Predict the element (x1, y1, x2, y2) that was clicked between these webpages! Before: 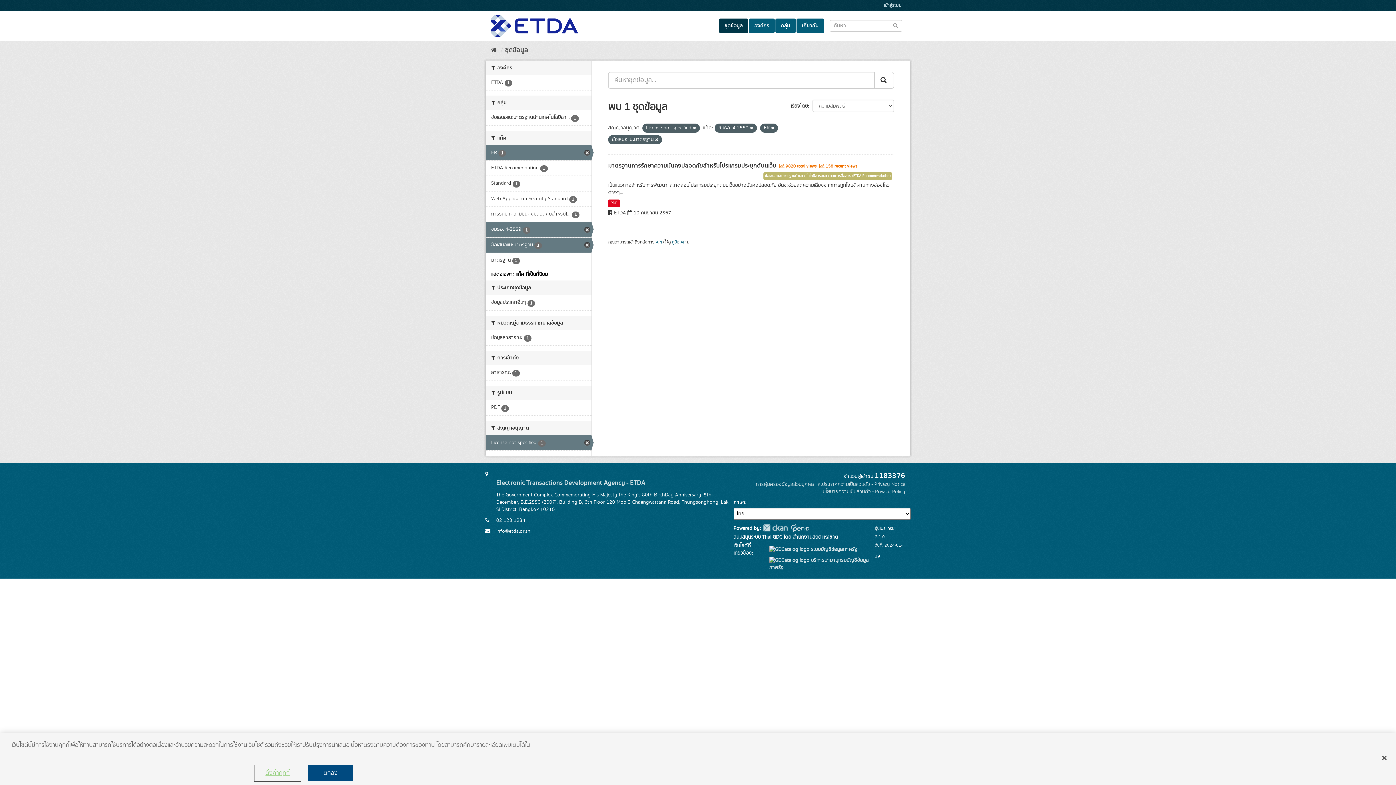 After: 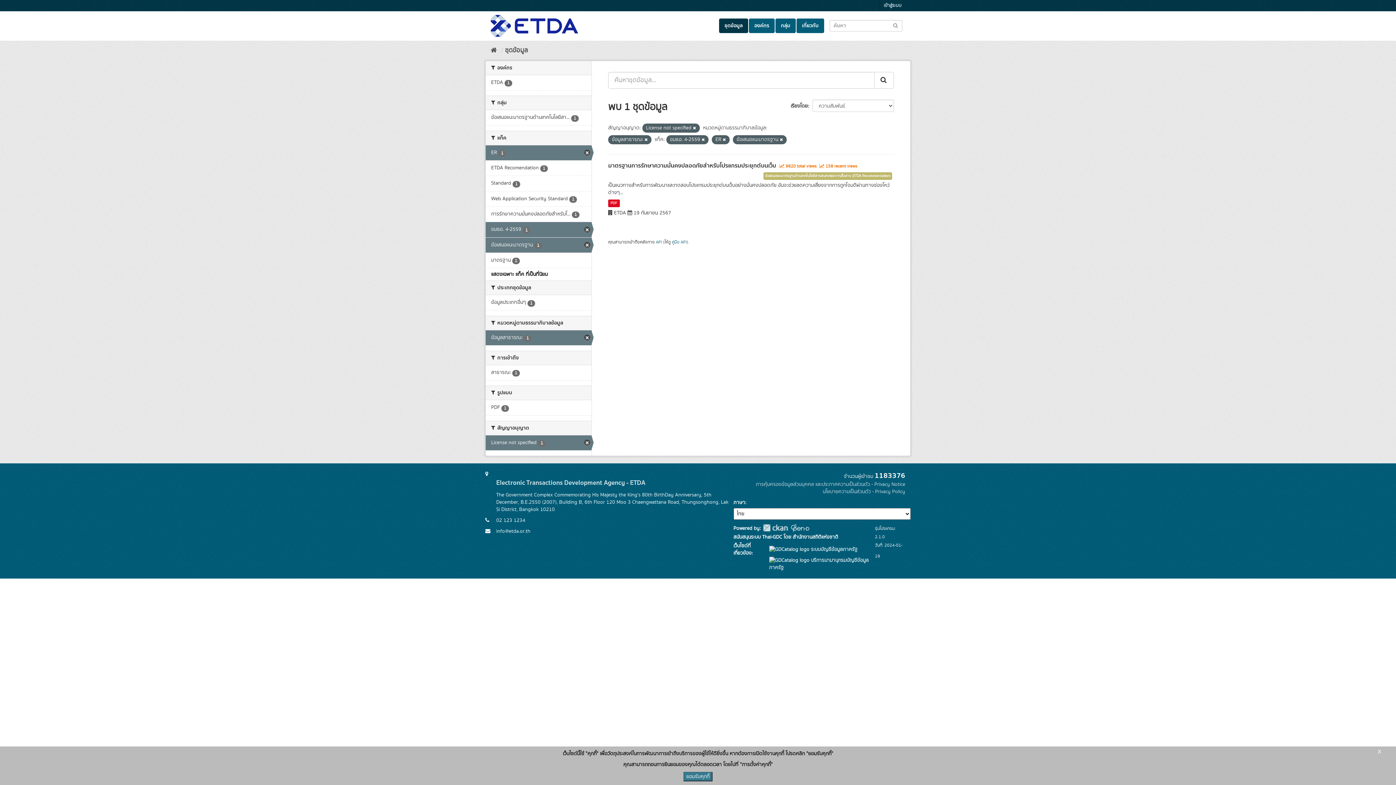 Action: bbox: (485, 330, 591, 345) label: ข้อมูลสาธารณะ 1